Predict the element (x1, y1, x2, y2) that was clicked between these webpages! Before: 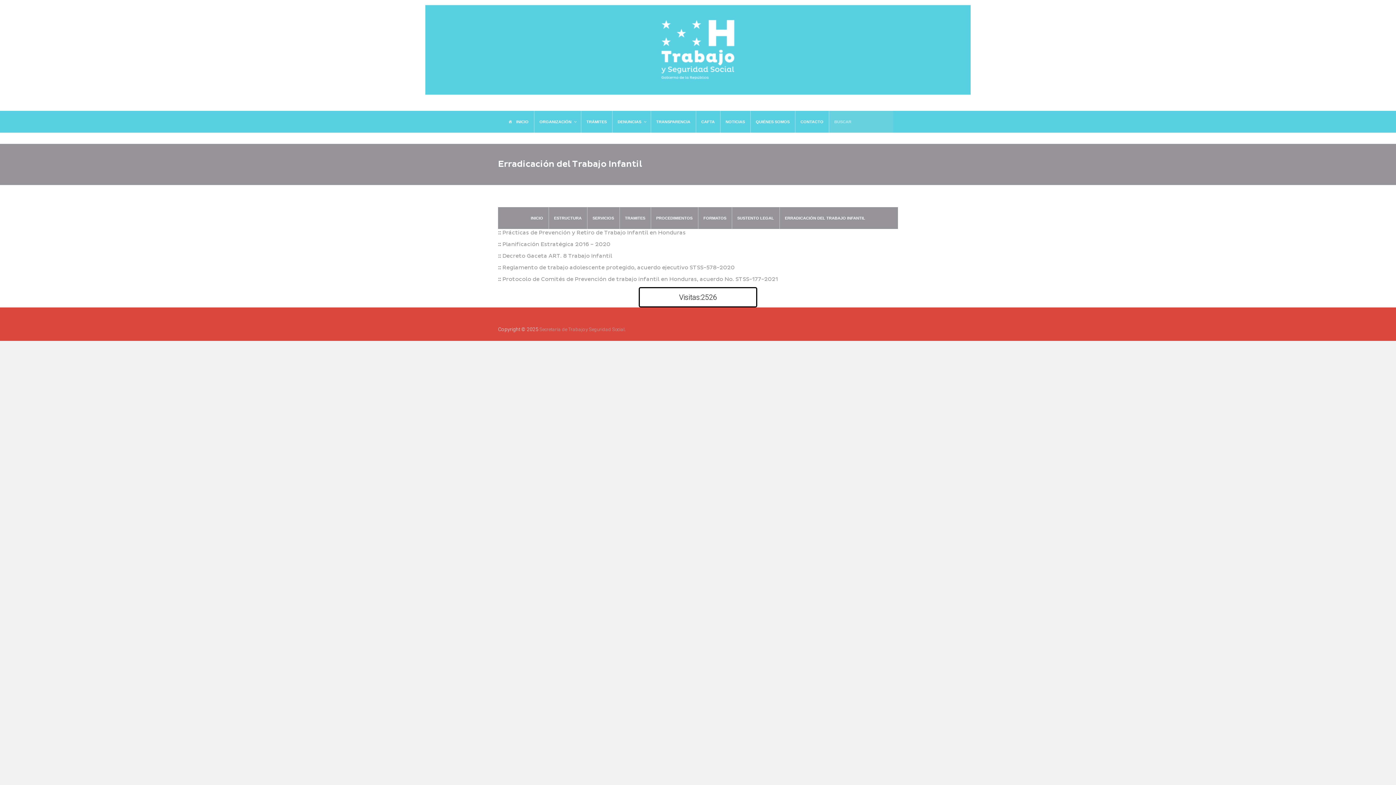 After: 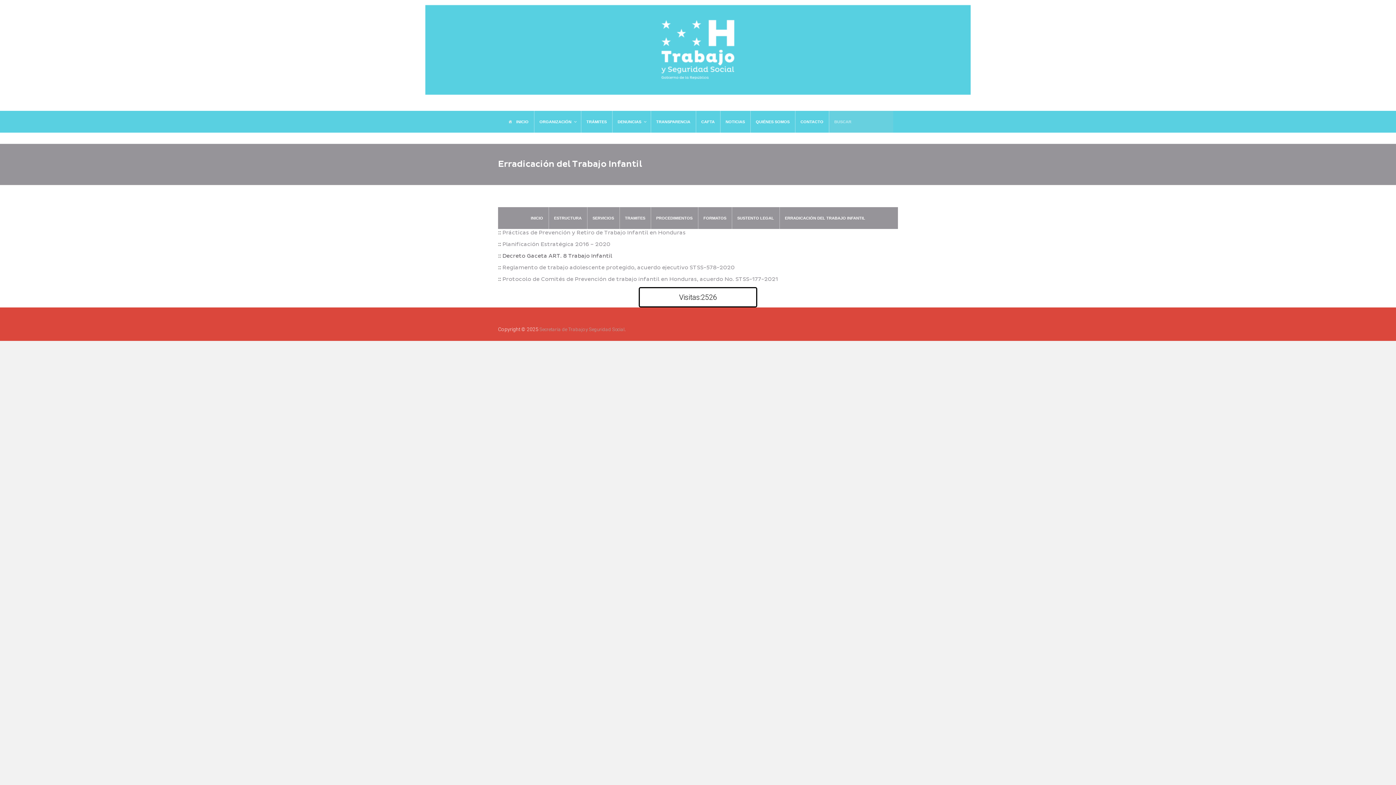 Action: label: Decreto Gaceta ART. 8 Trabajo Infantil bbox: (502, 252, 612, 259)